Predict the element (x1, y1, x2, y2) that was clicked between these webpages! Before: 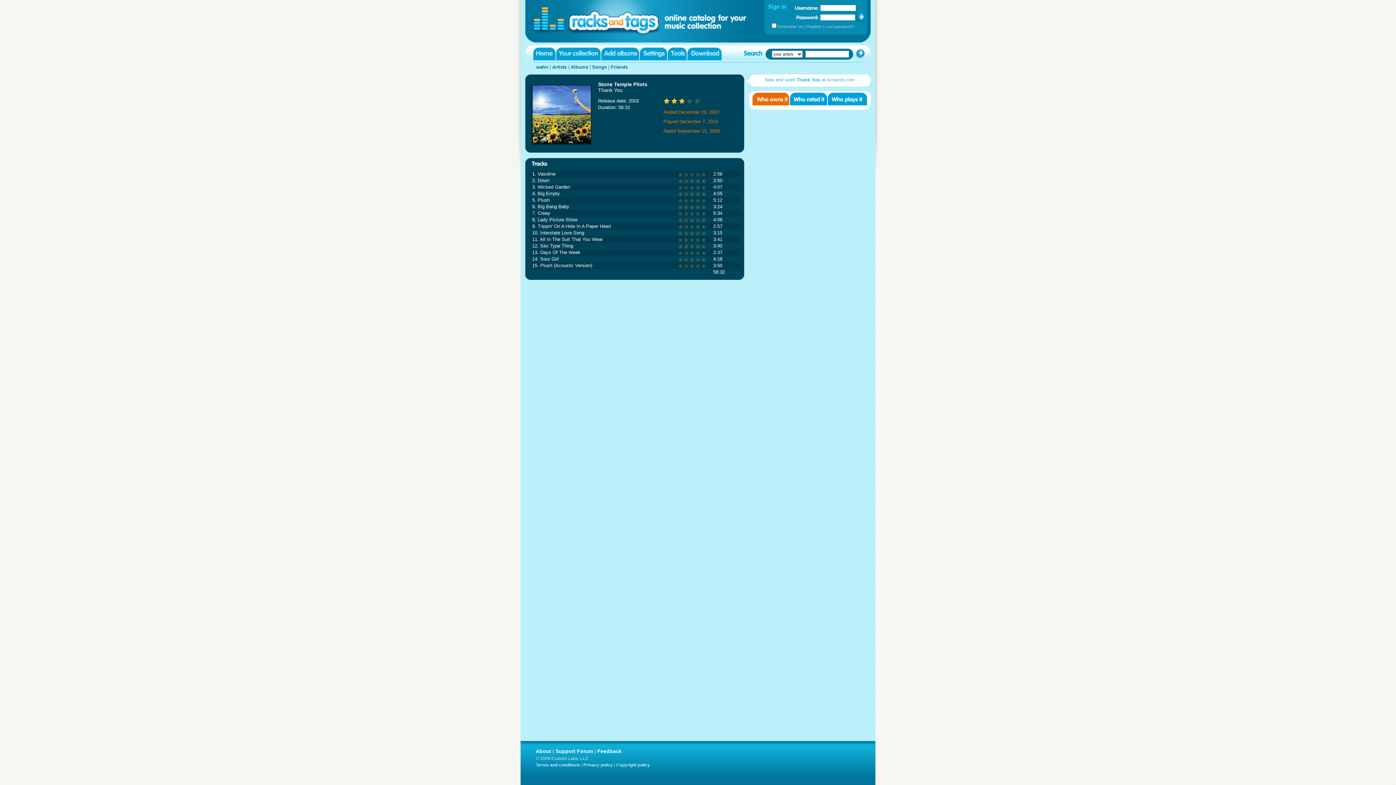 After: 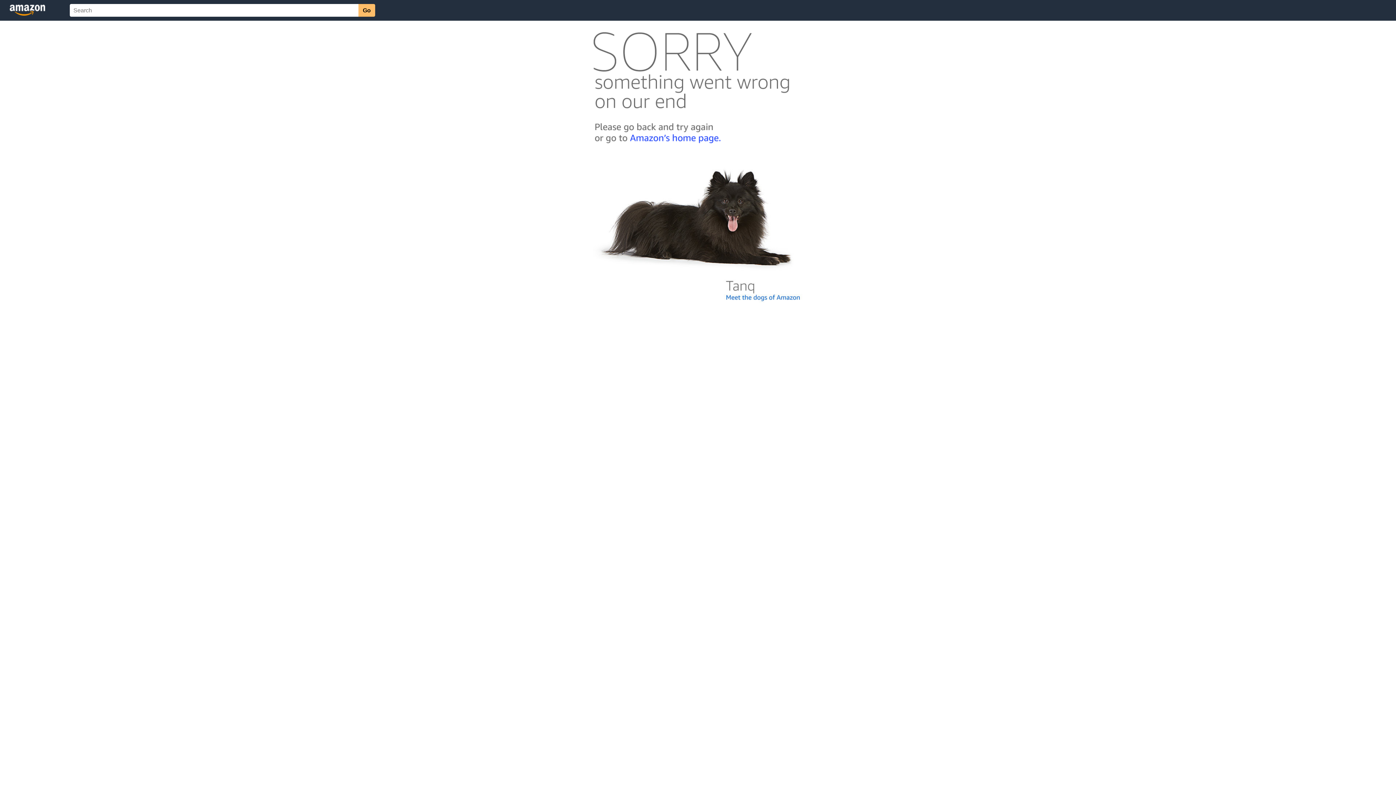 Action: bbox: (765, 77, 855, 82) label: New and used Thank You at Amazon.com